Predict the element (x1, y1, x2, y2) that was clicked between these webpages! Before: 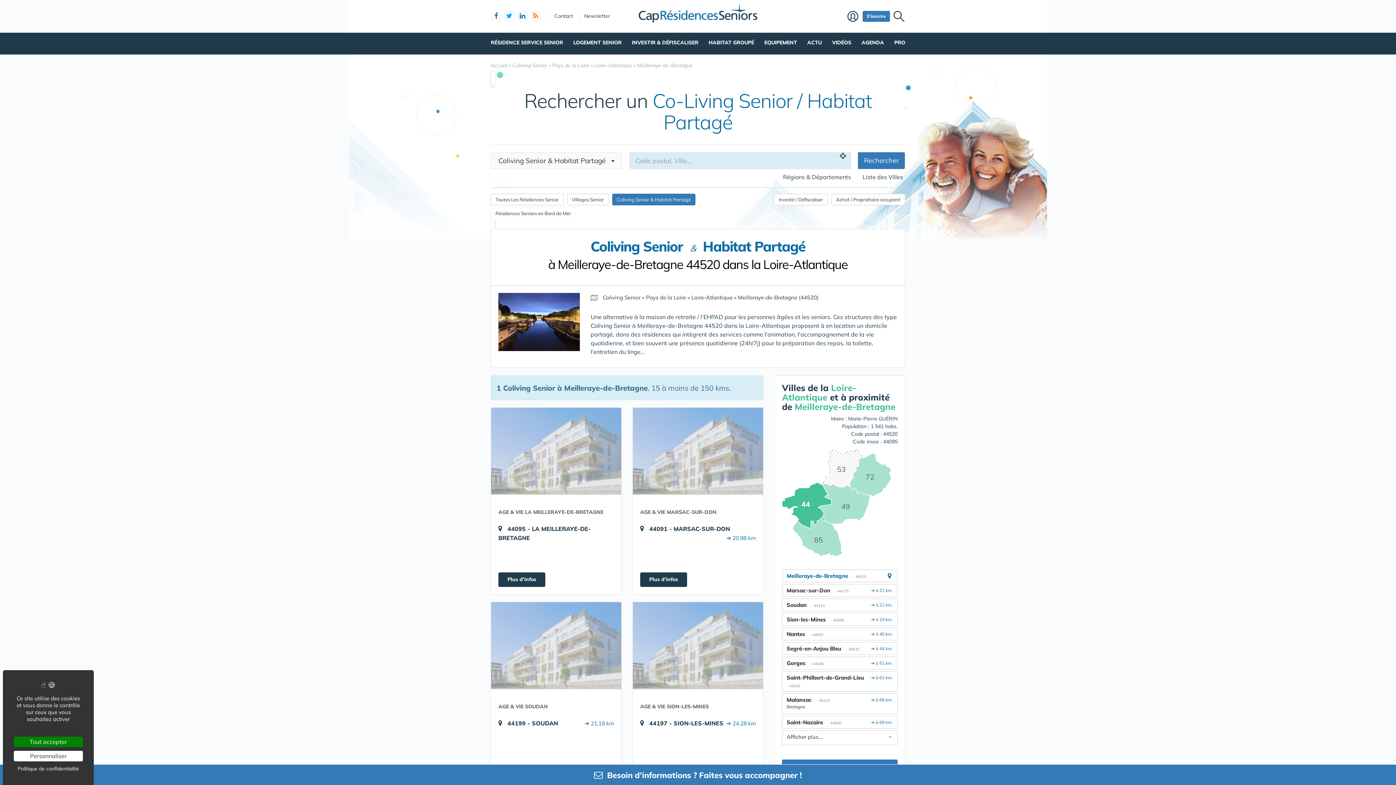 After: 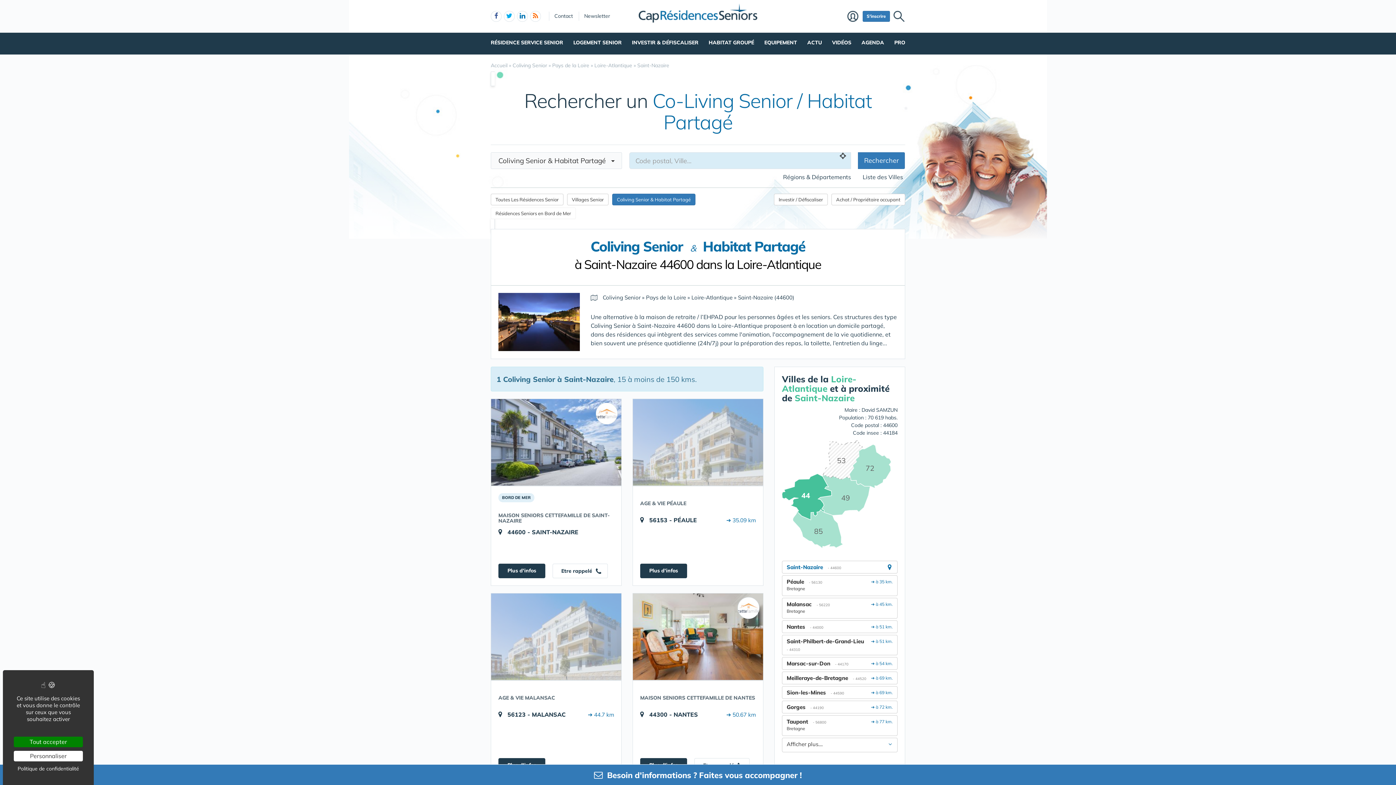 Action: label:   ➔ à 69 km.
Saint-Nazaire - 44600 bbox: (782, 716, 897, 729)